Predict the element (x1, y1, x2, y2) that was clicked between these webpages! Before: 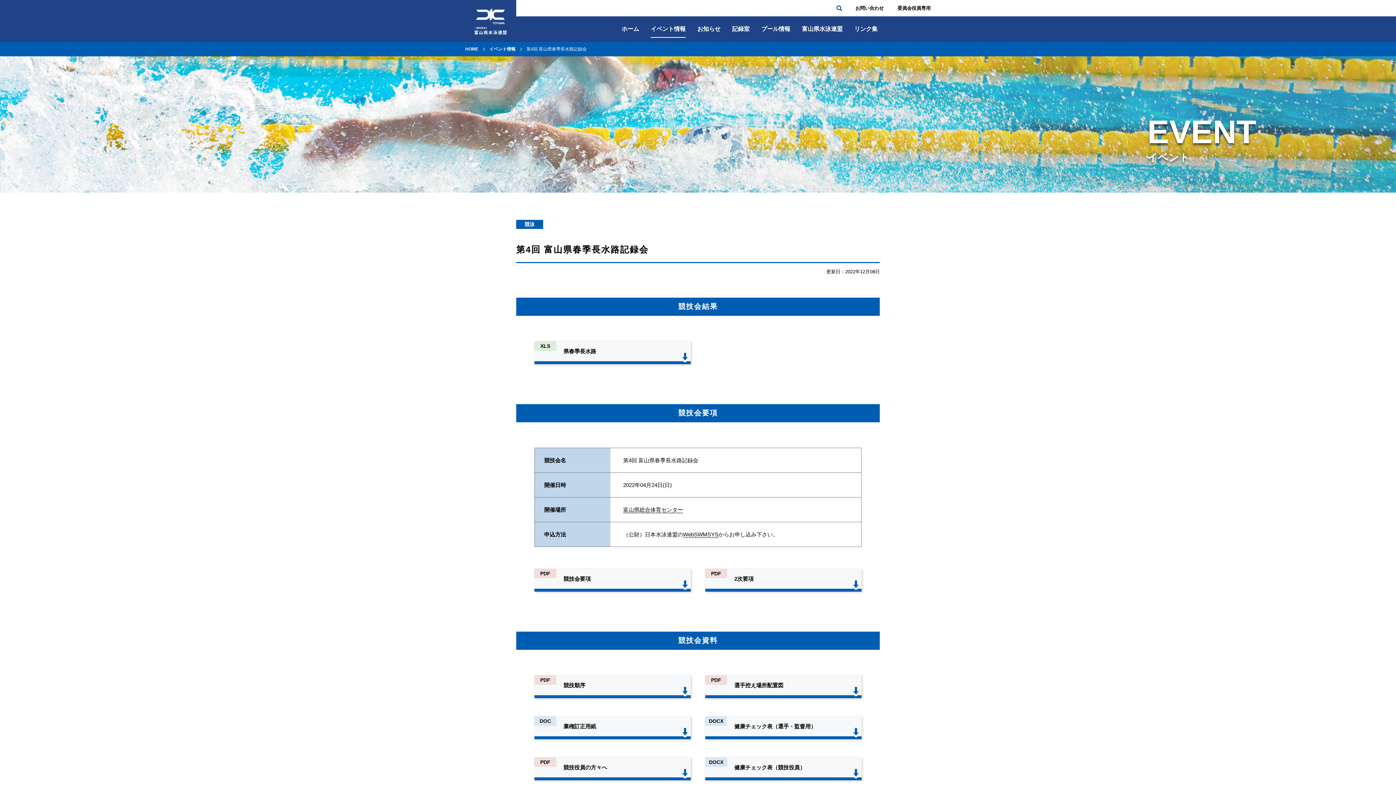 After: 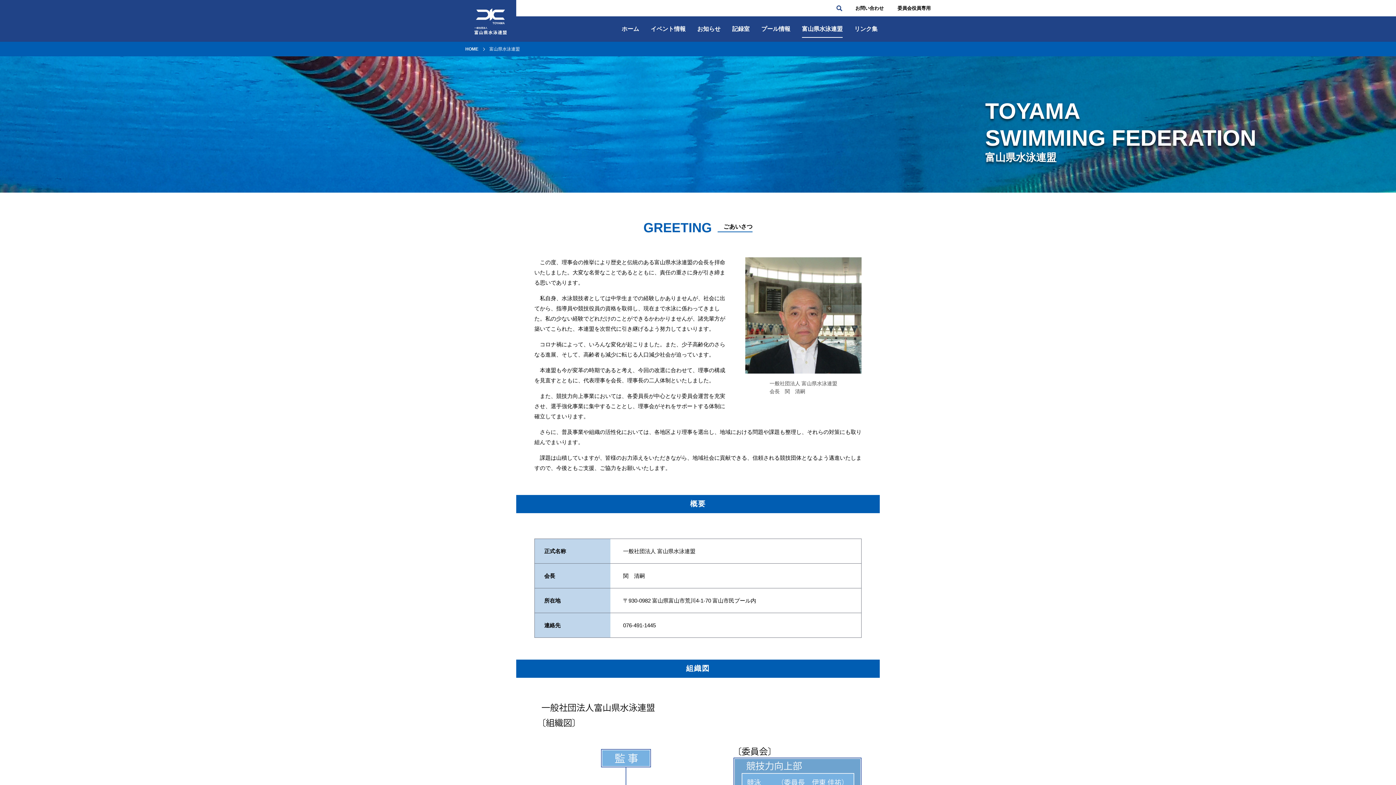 Action: label: 富⼭県⽔泳連盟 bbox: (802, 20, 842, 37)